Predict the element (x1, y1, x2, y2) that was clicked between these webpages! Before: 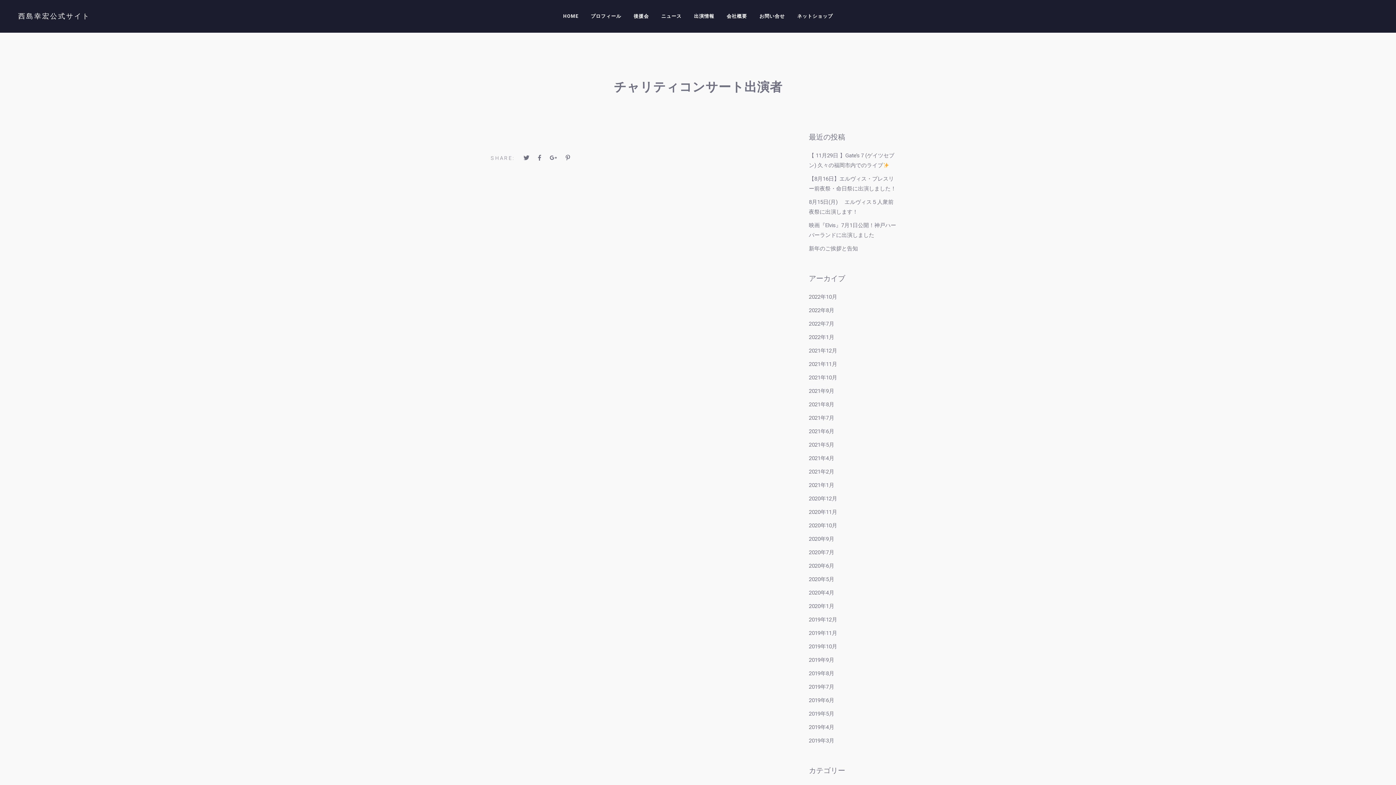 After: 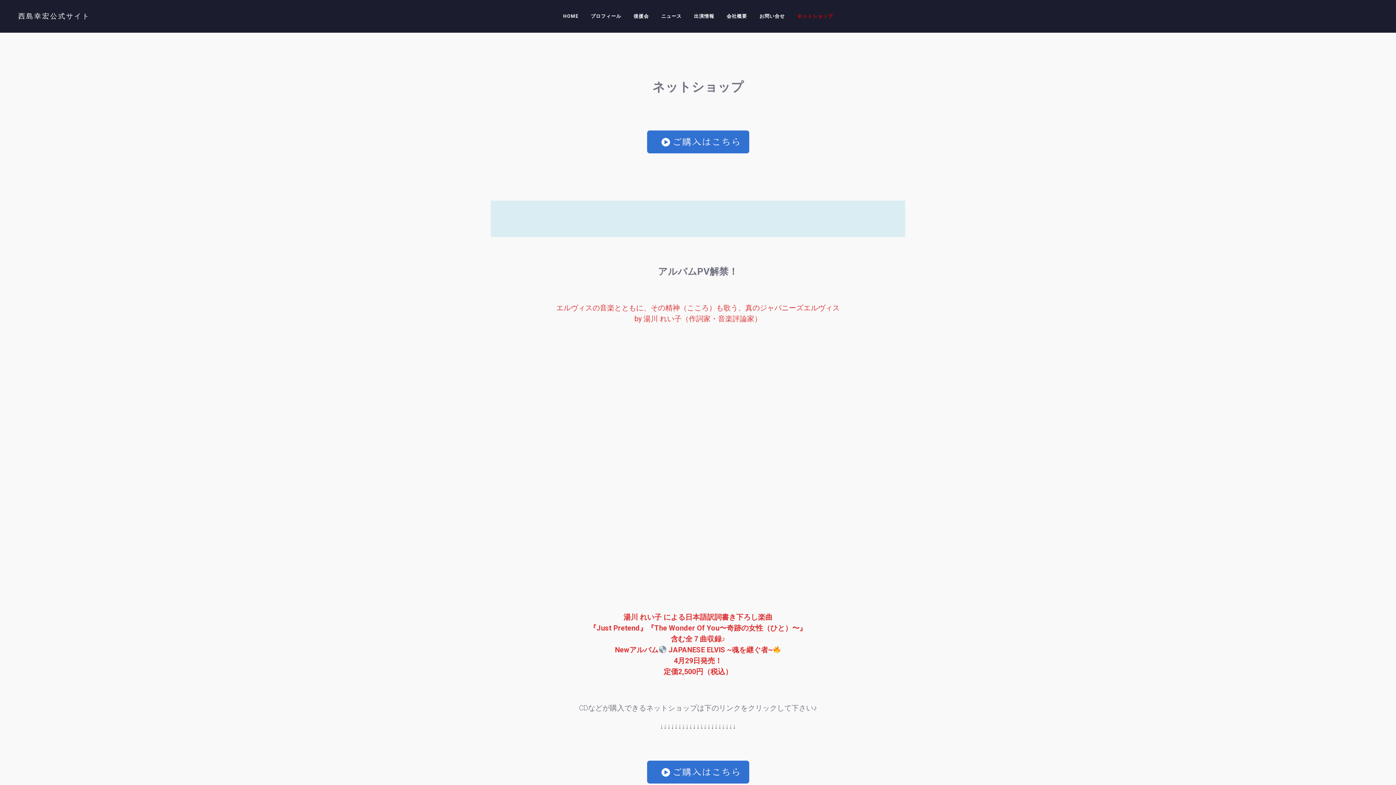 Action: bbox: (792, 13, 838, 18) label: ネットショップ